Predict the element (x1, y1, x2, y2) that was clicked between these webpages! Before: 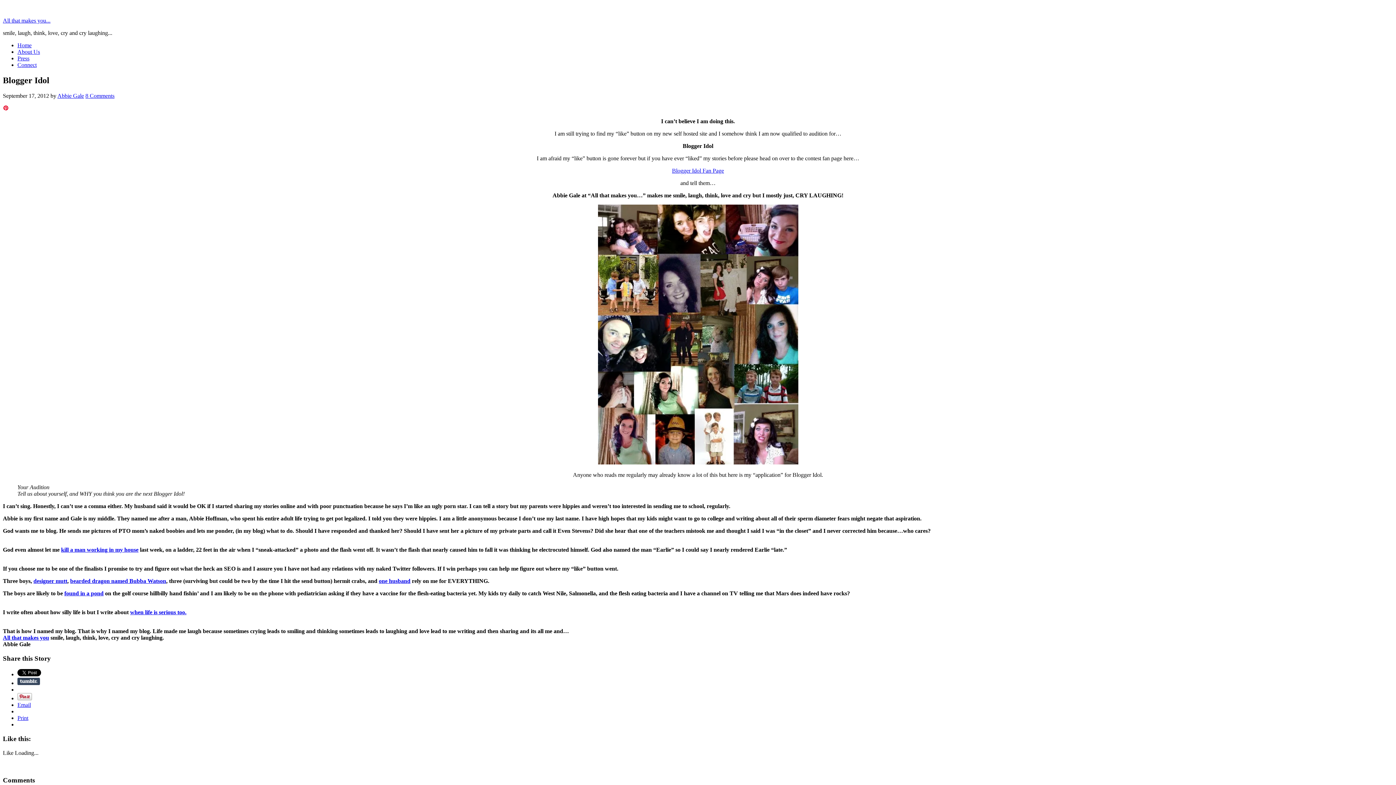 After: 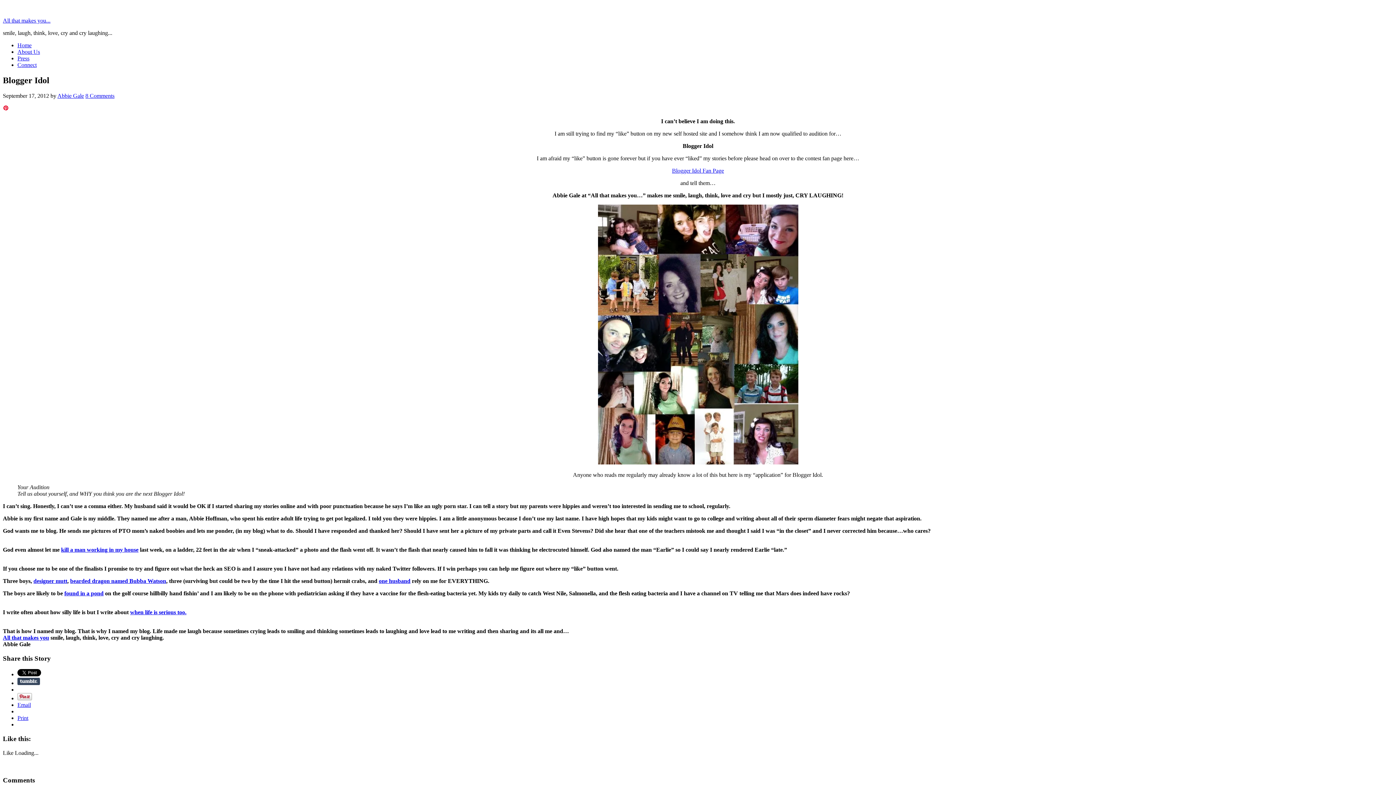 Action: label: found in a pond bbox: (64, 590, 103, 596)